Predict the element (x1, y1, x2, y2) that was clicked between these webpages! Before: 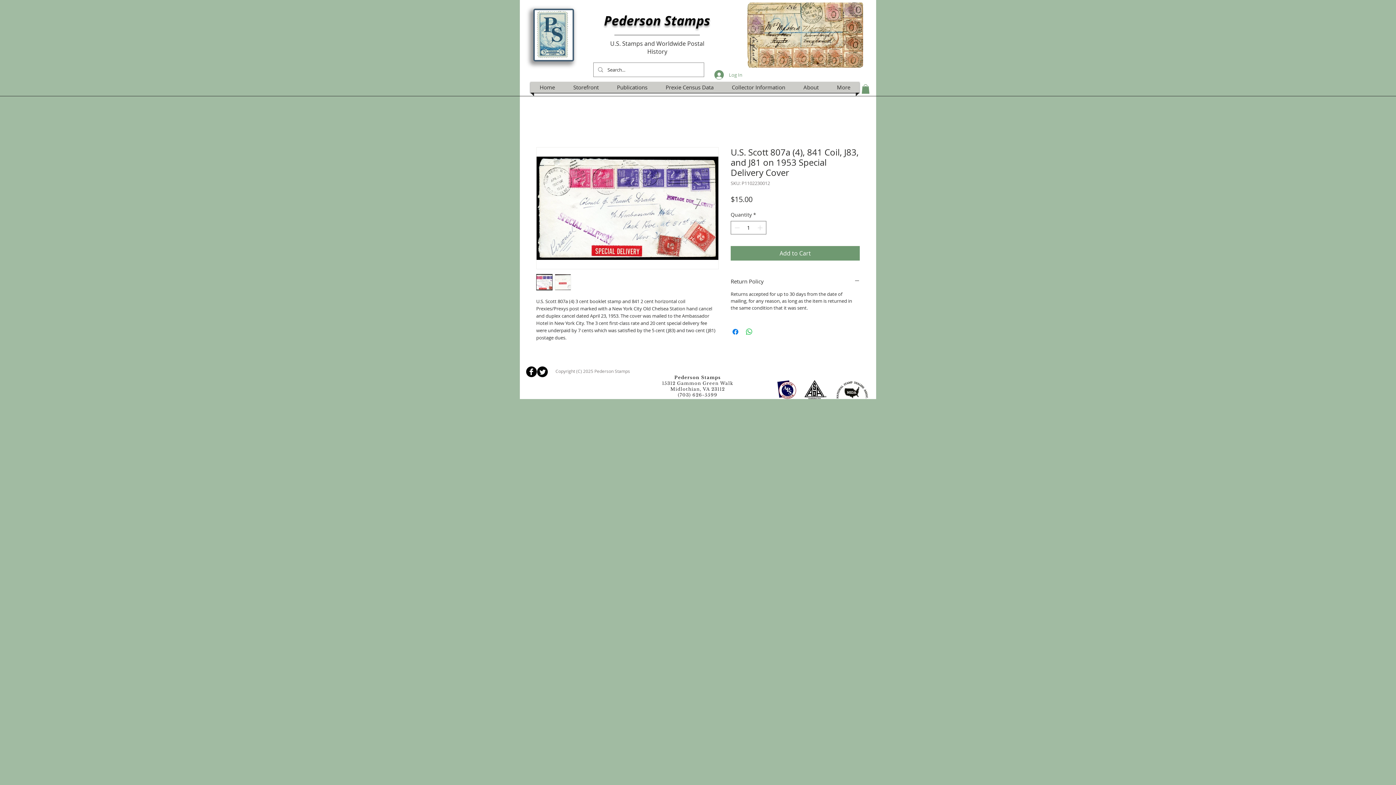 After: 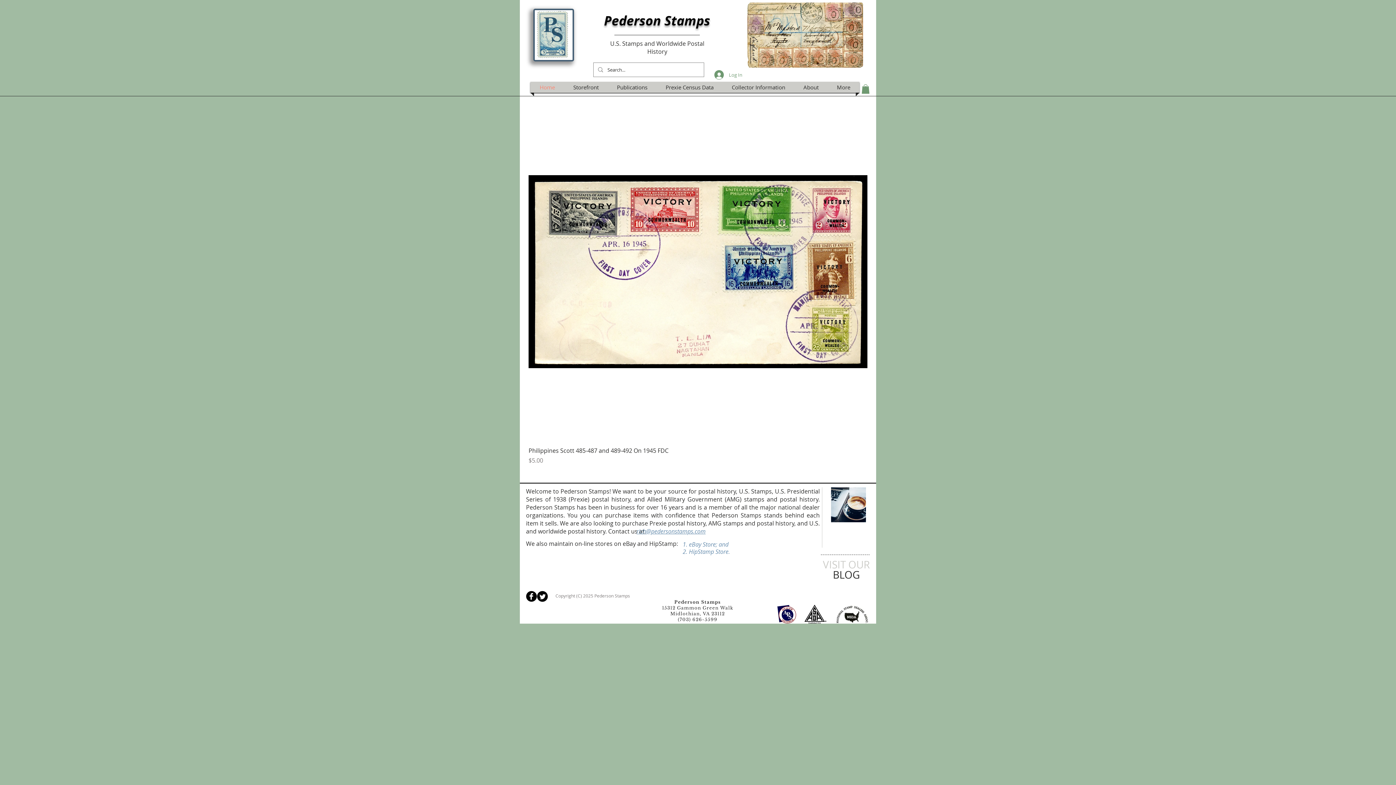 Action: bbox: (532, 81, 562, 92) label: Home